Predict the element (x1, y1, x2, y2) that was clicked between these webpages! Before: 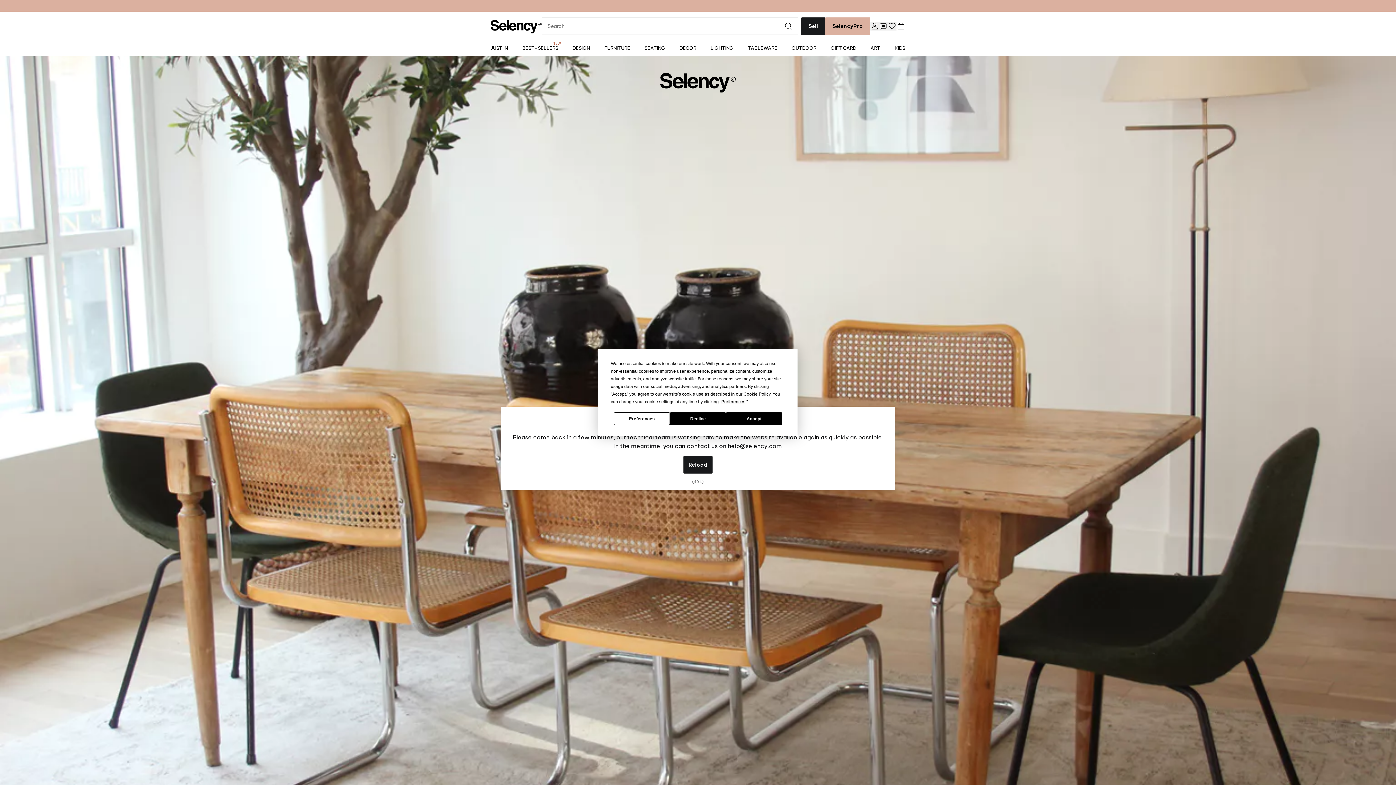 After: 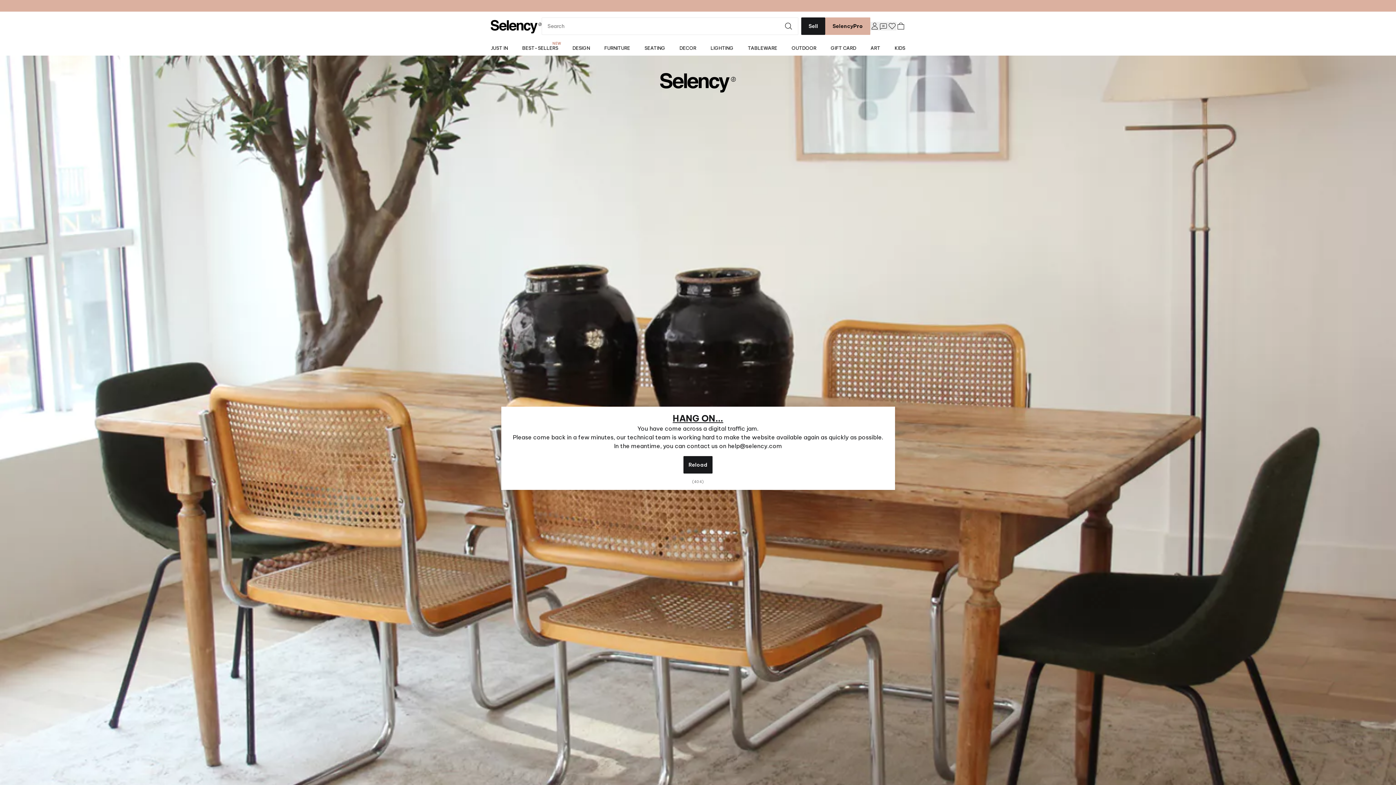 Action: label: Decline bbox: (670, 412, 726, 425)